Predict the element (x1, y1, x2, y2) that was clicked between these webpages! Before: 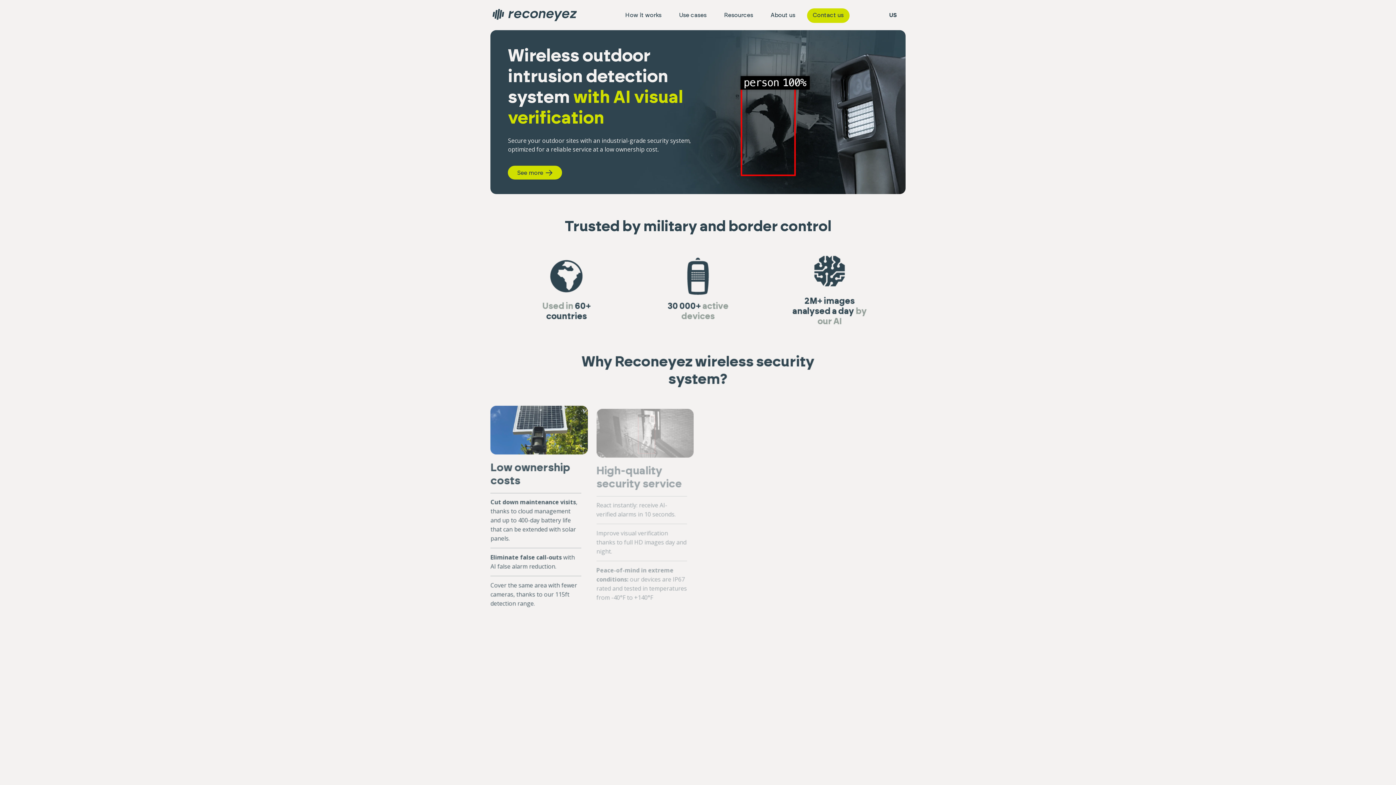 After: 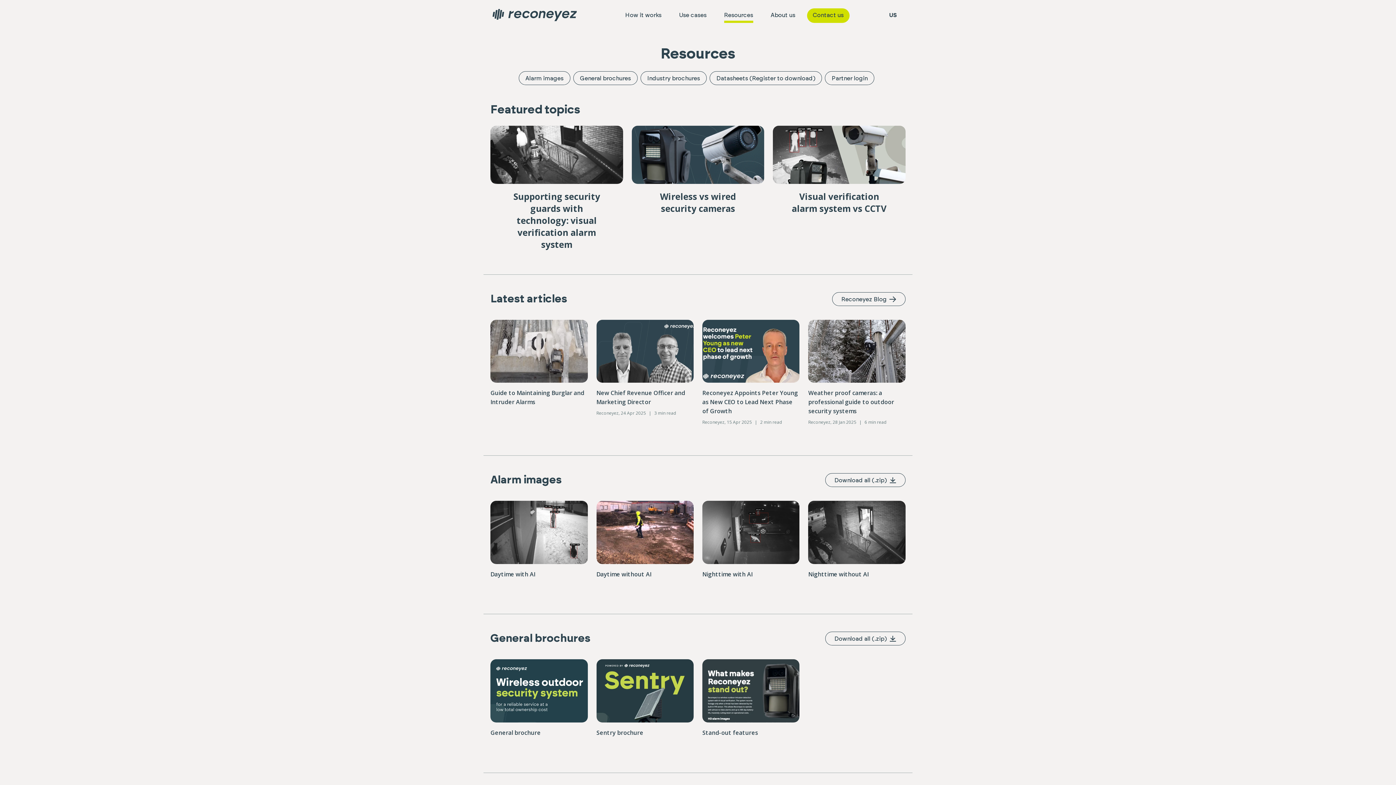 Action: bbox: (724, 8, 753, 22) label: Resources